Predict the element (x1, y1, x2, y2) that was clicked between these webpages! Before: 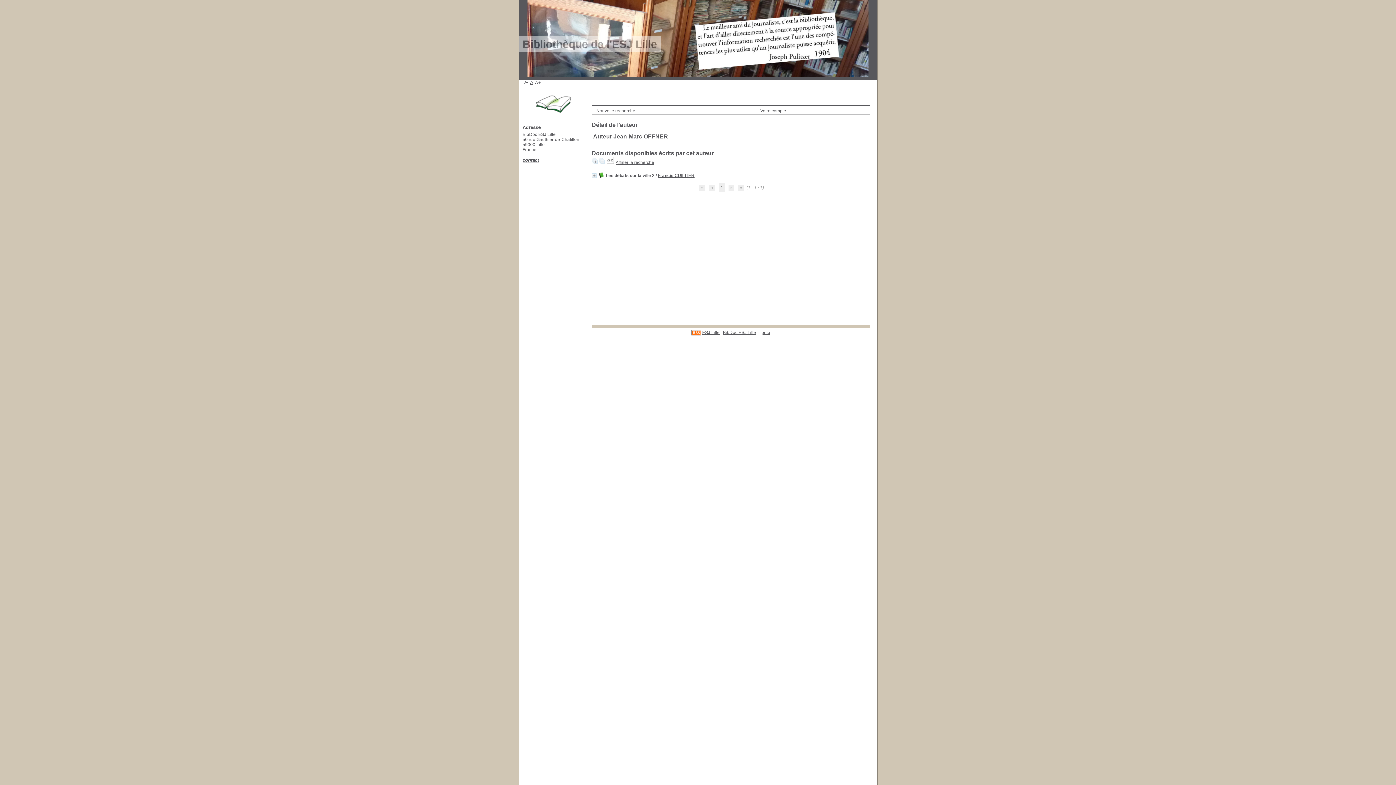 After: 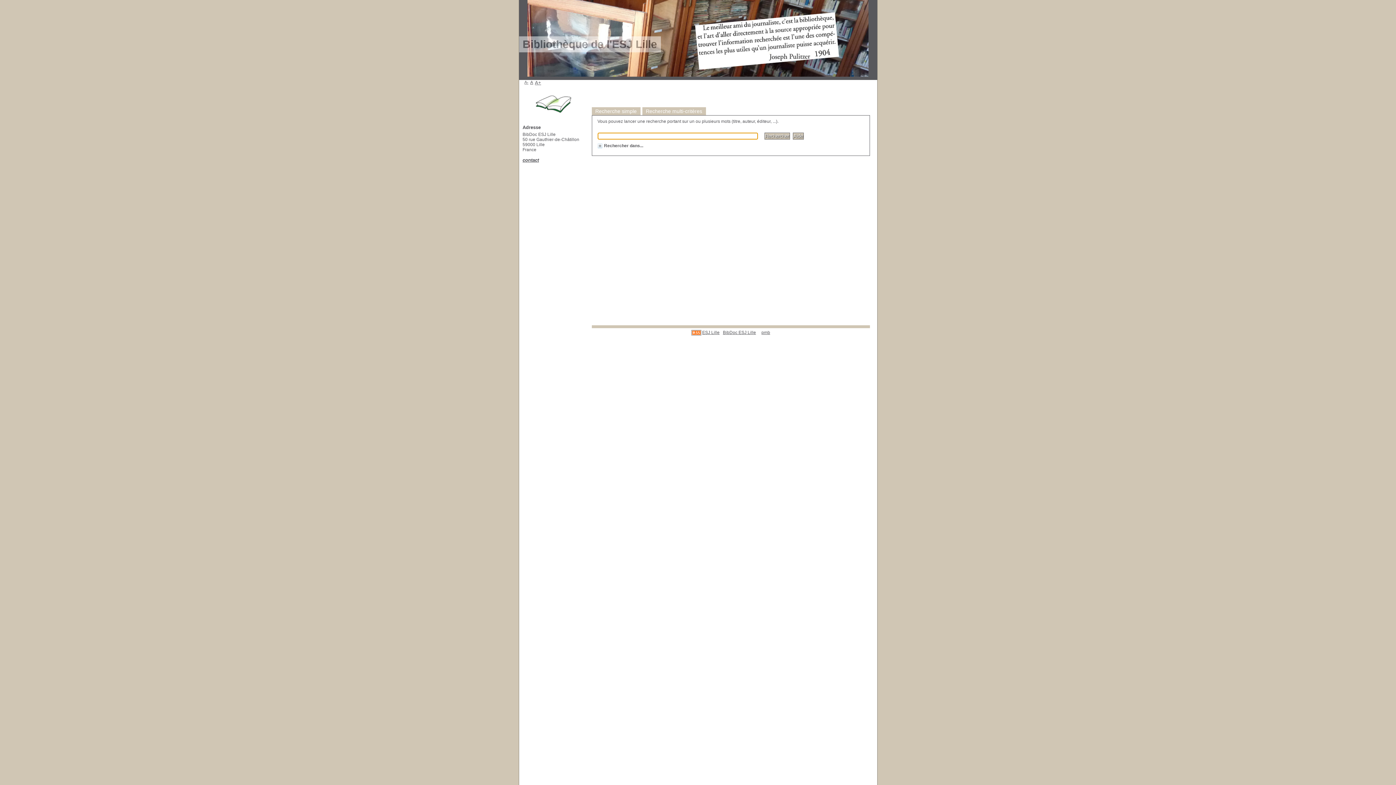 Action: bbox: (596, 108, 635, 113) label: Nouvelle recherche